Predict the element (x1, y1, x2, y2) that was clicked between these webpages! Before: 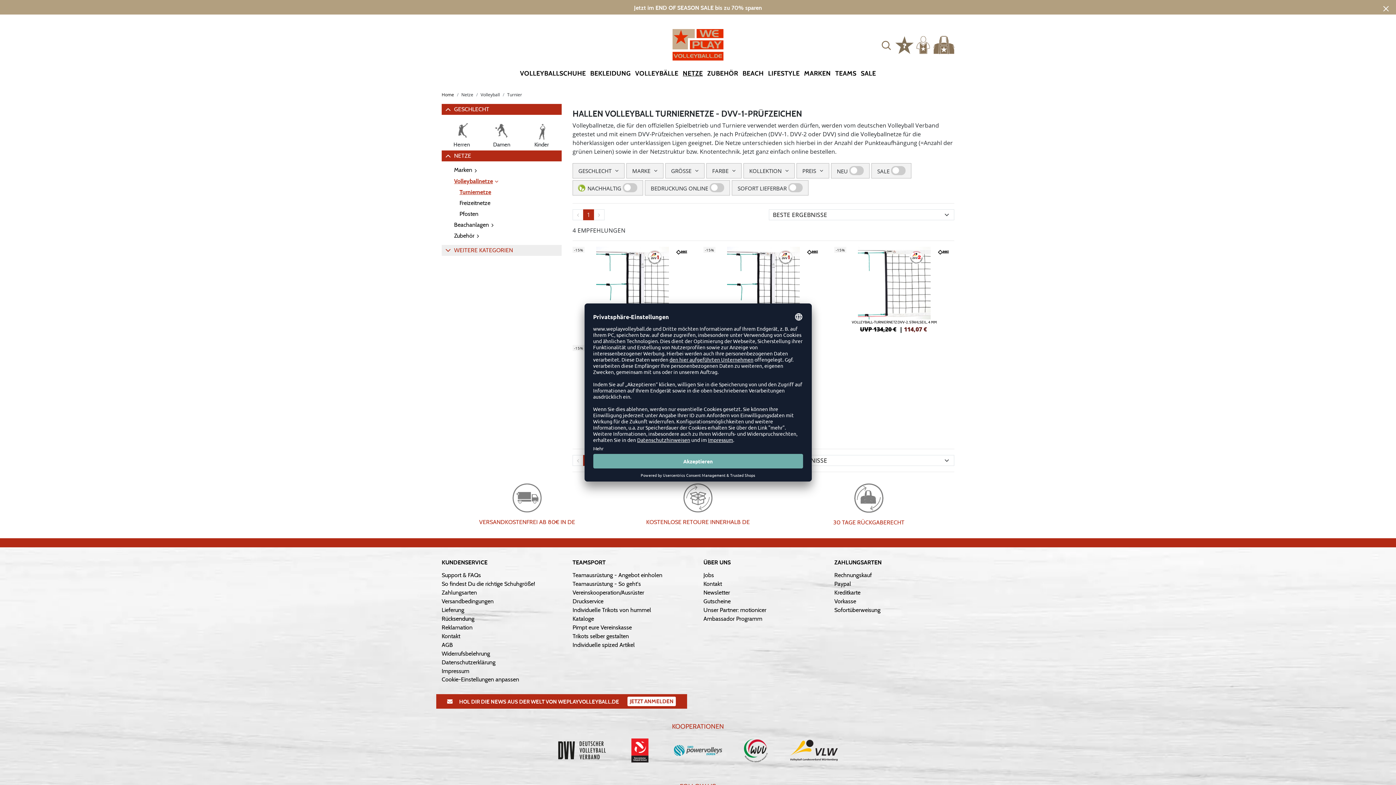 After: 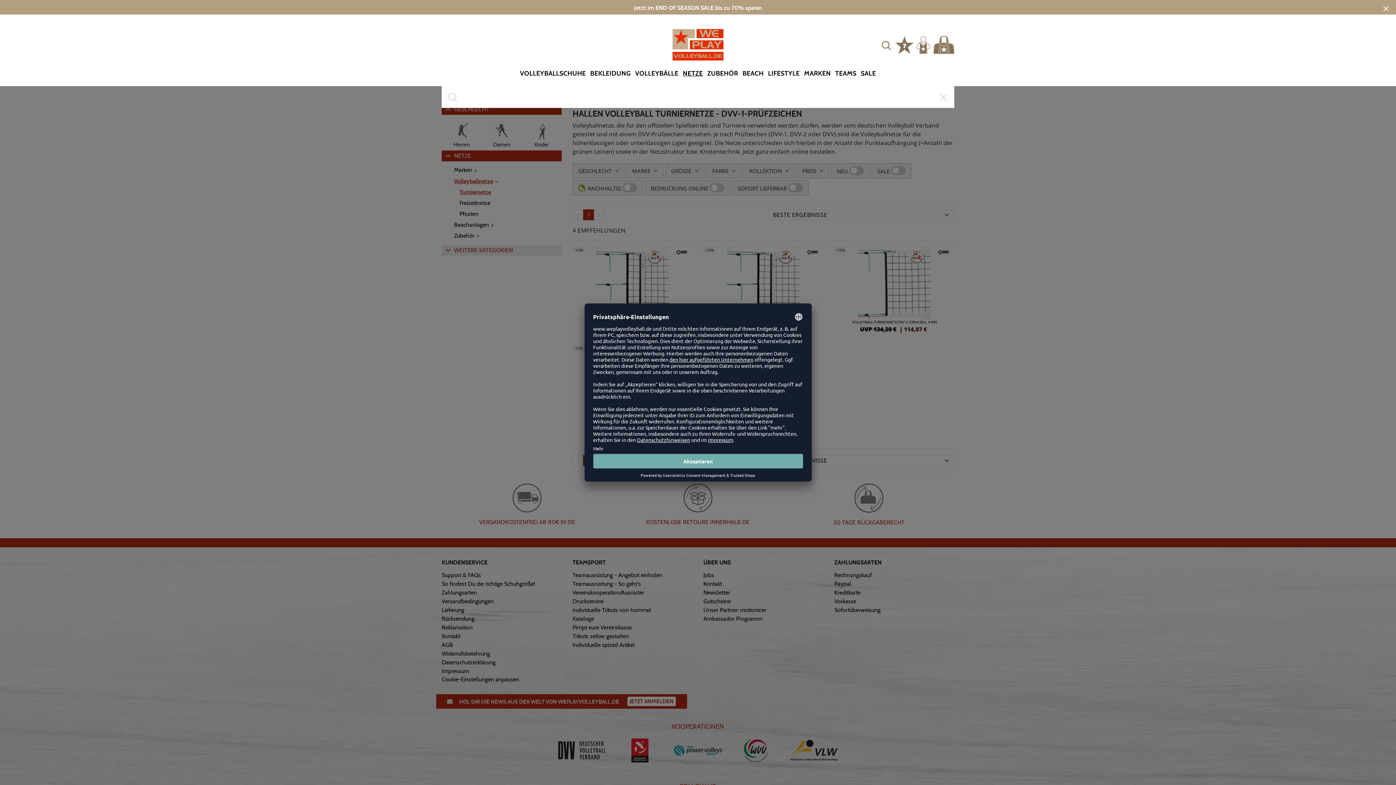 Action: bbox: (879, 37, 893, 52)